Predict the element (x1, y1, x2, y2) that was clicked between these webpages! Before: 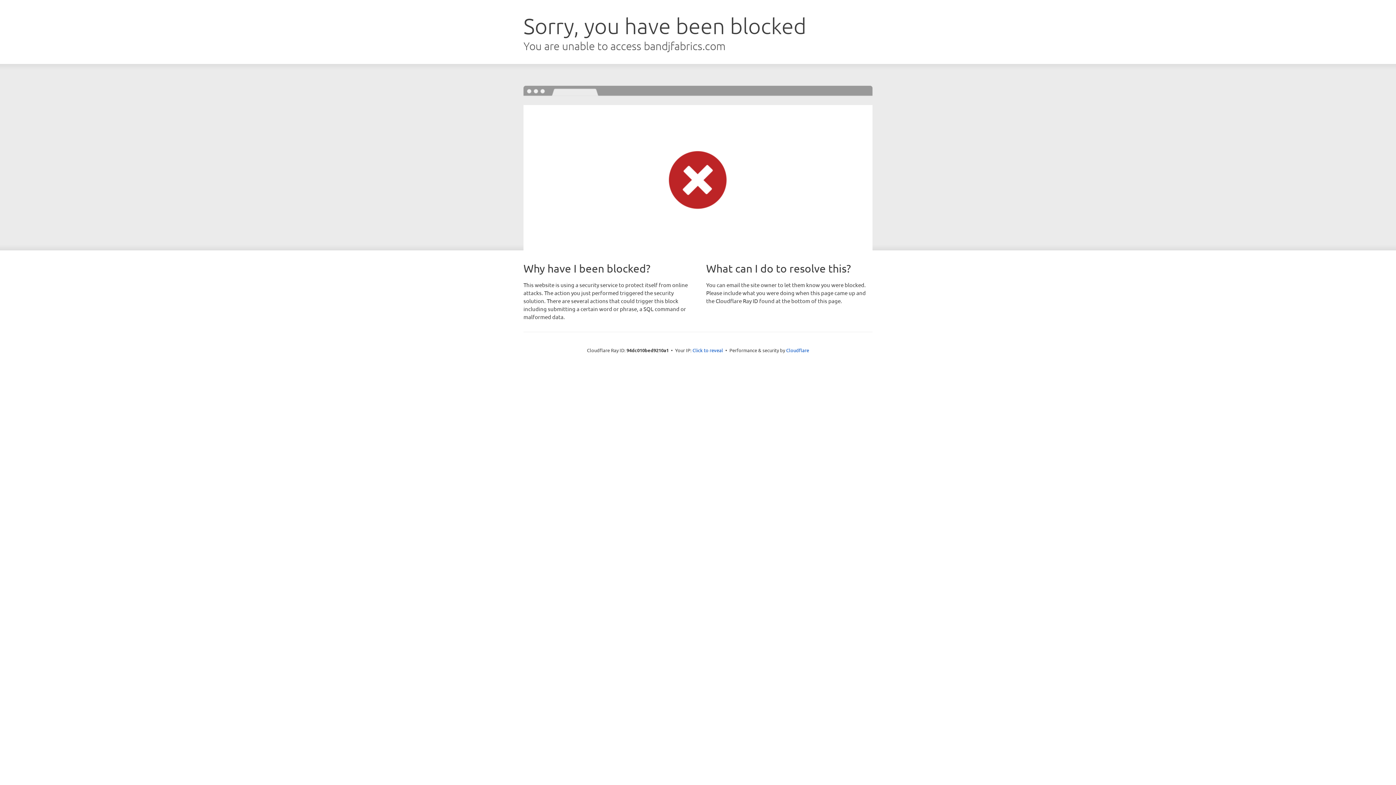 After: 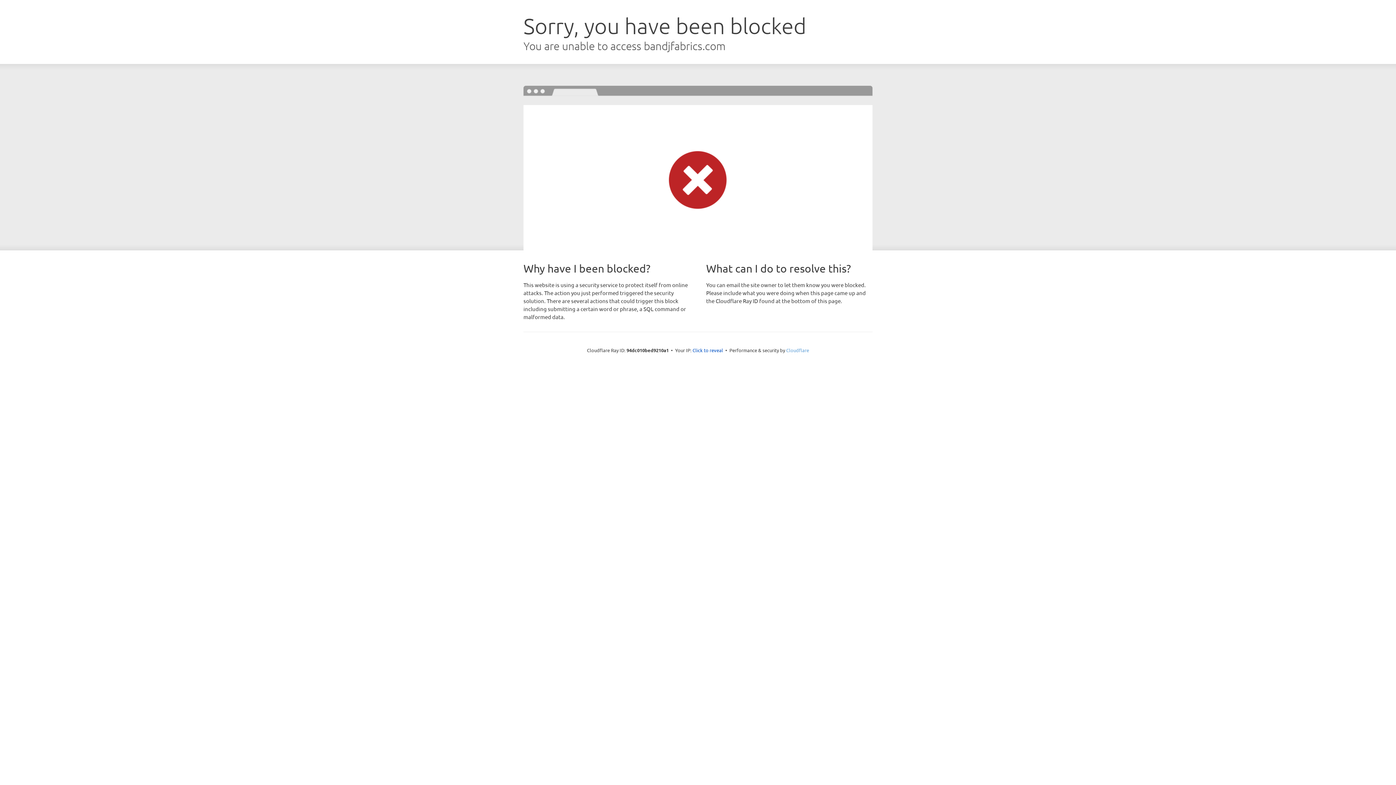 Action: bbox: (786, 347, 809, 353) label: Cloudflare